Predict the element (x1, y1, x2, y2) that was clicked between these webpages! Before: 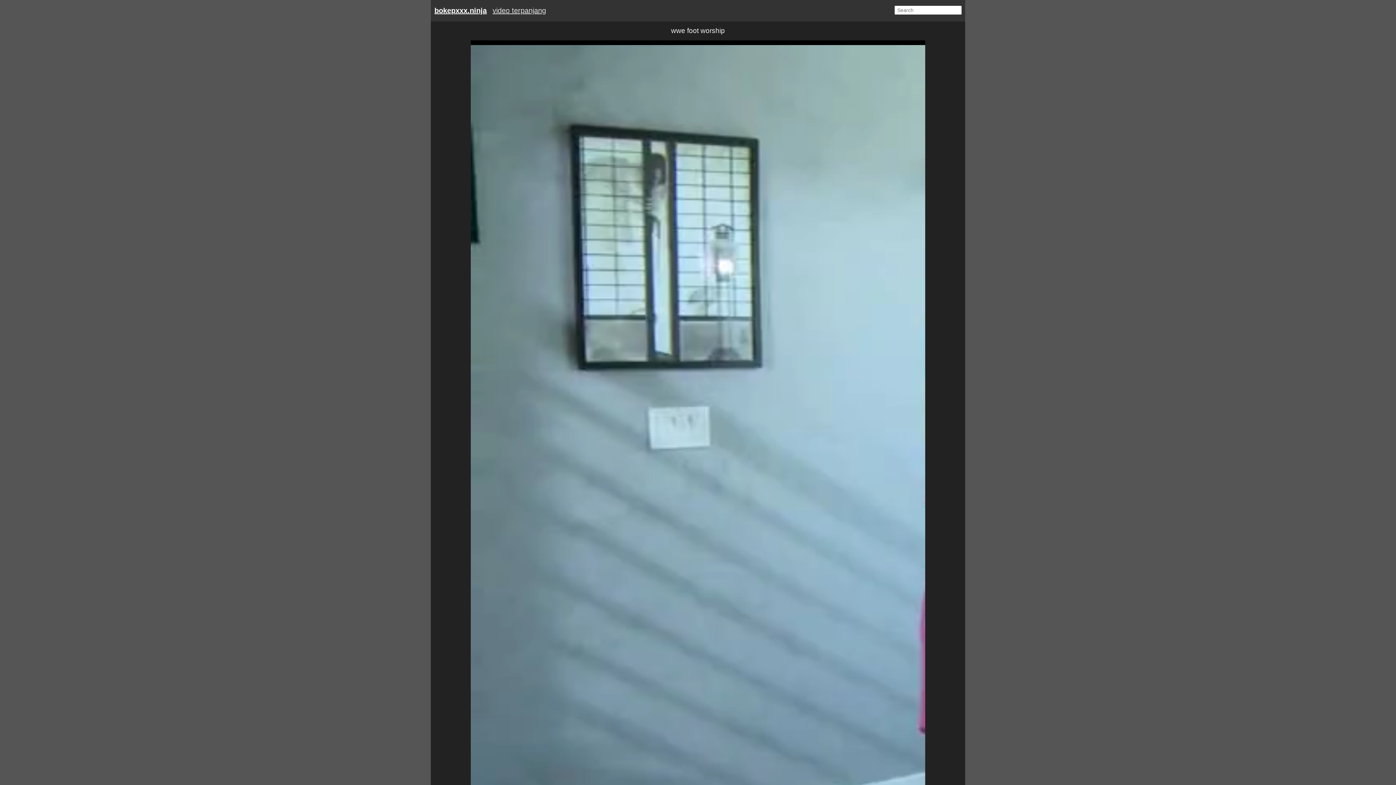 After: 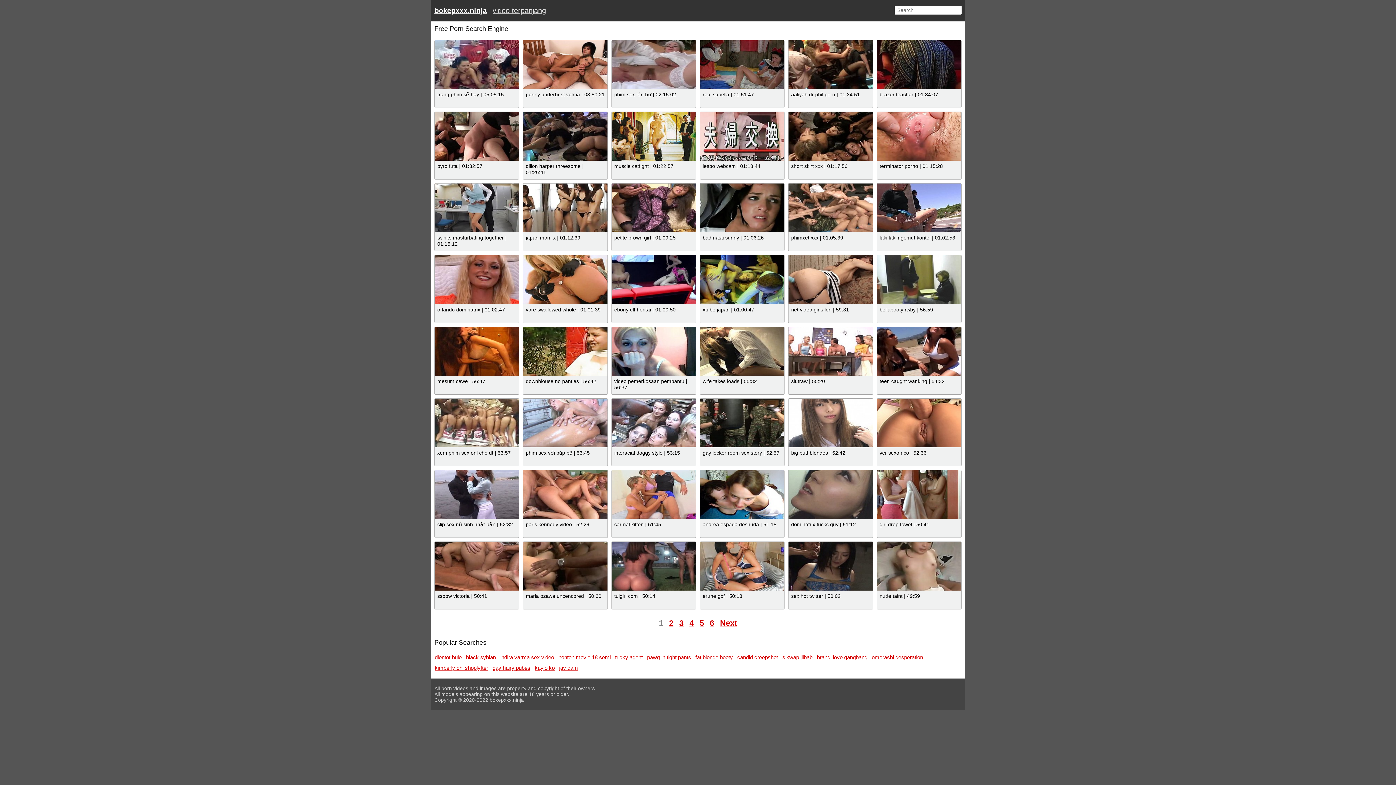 Action: bbox: (492, 6, 546, 14) label: video terpanjang